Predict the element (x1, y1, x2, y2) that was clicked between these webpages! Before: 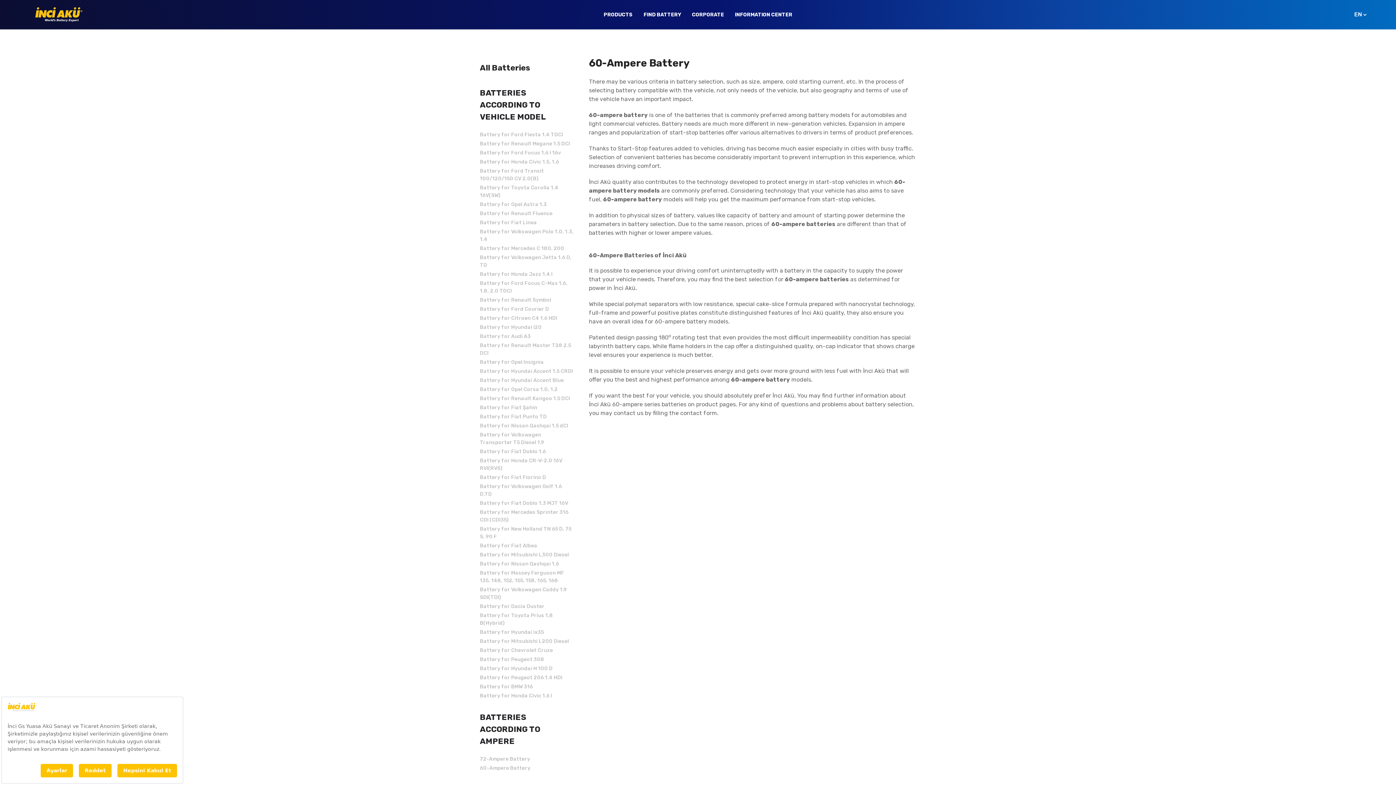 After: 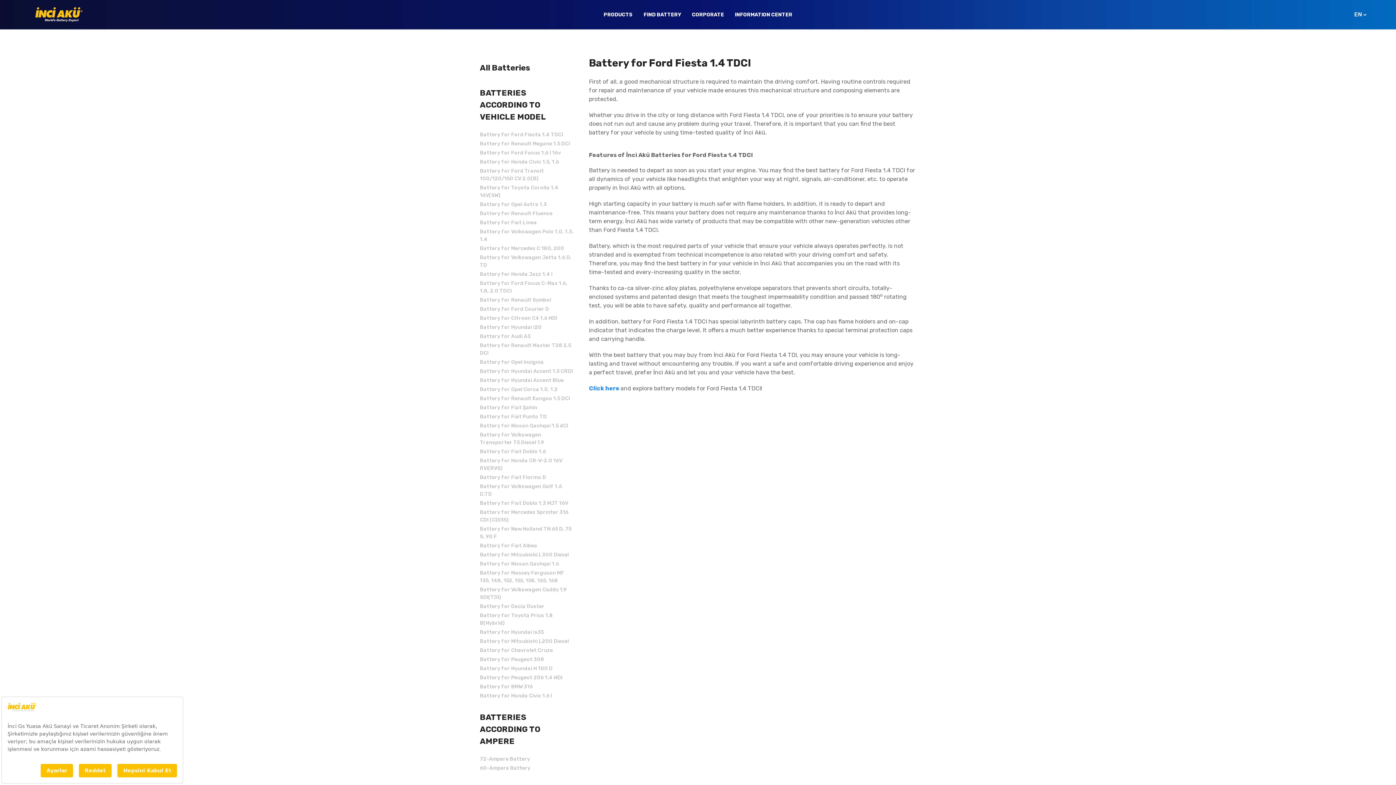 Action: label: Battery for Ford Fiesta 1.4 TDCI bbox: (480, 130, 574, 139)